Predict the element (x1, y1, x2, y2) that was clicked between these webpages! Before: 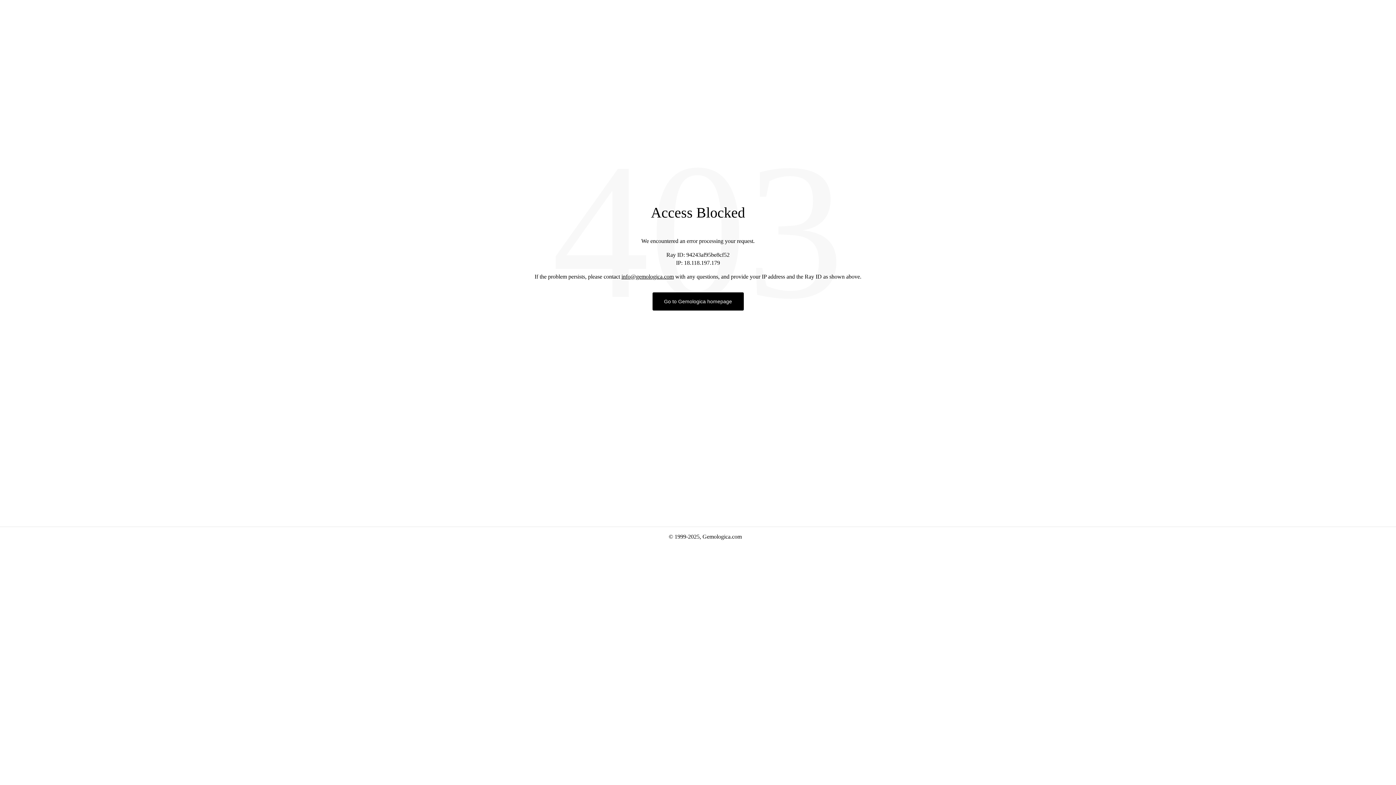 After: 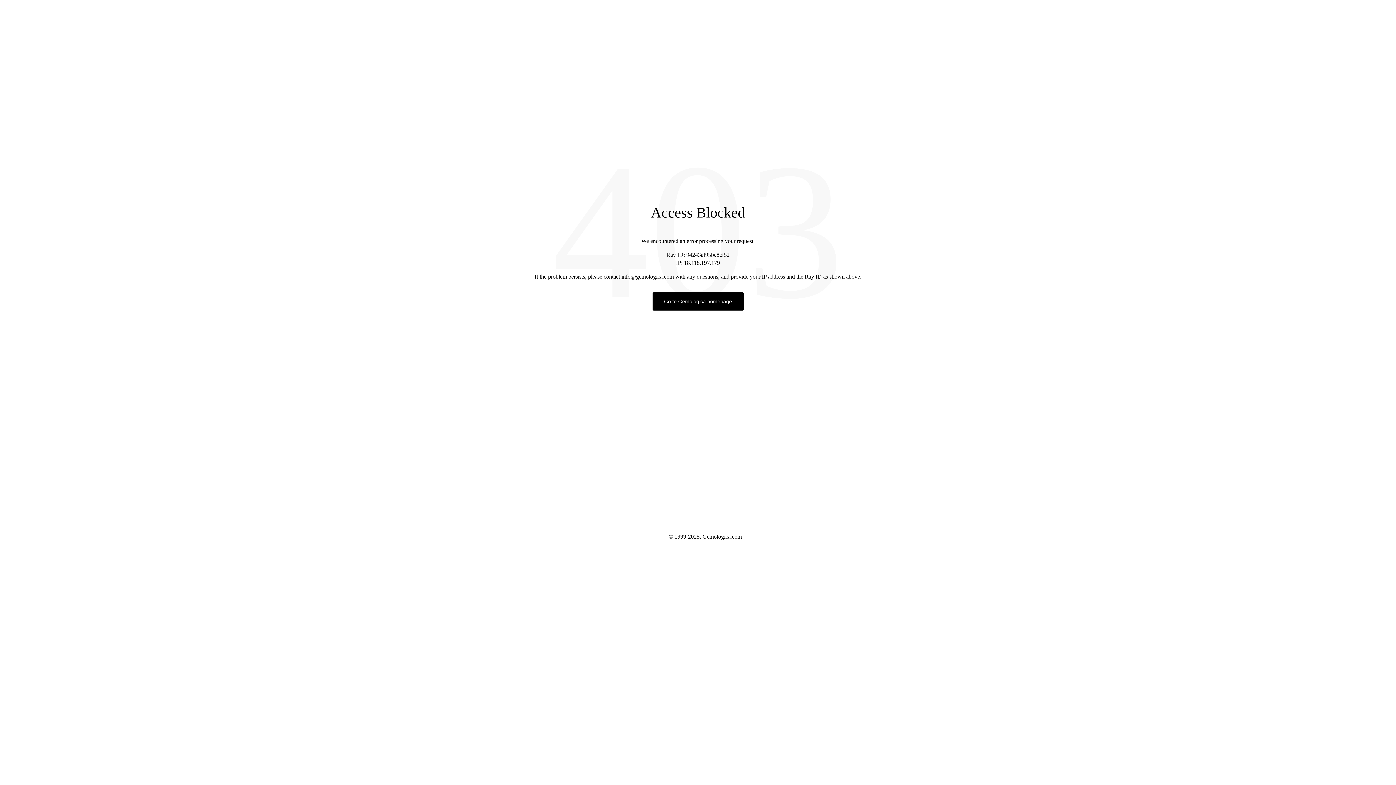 Action: bbox: (621, 273, 674, 279) label: info@gemologica.com